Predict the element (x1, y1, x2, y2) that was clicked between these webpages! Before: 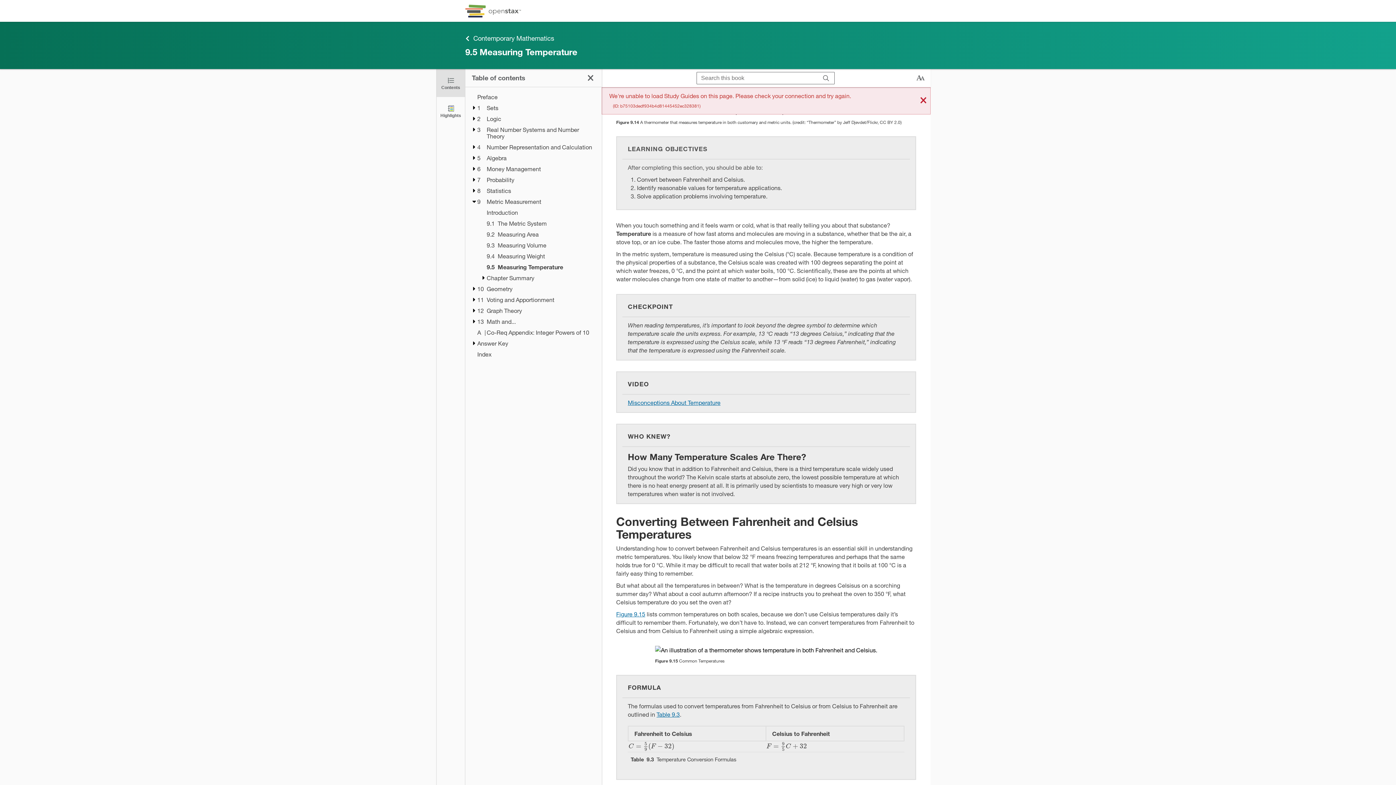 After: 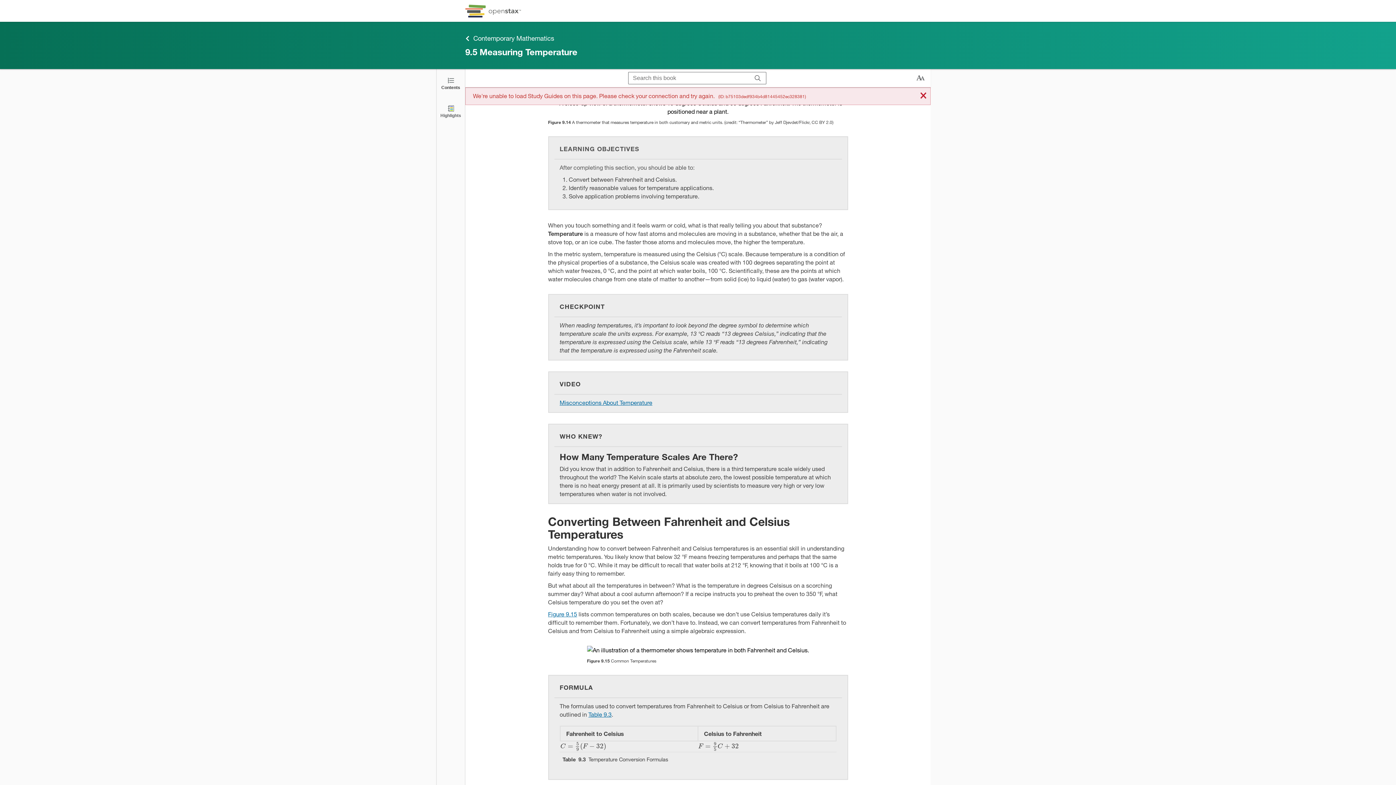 Action: bbox: (436, 69, 465, 97) label: Click to close the Table of Contents